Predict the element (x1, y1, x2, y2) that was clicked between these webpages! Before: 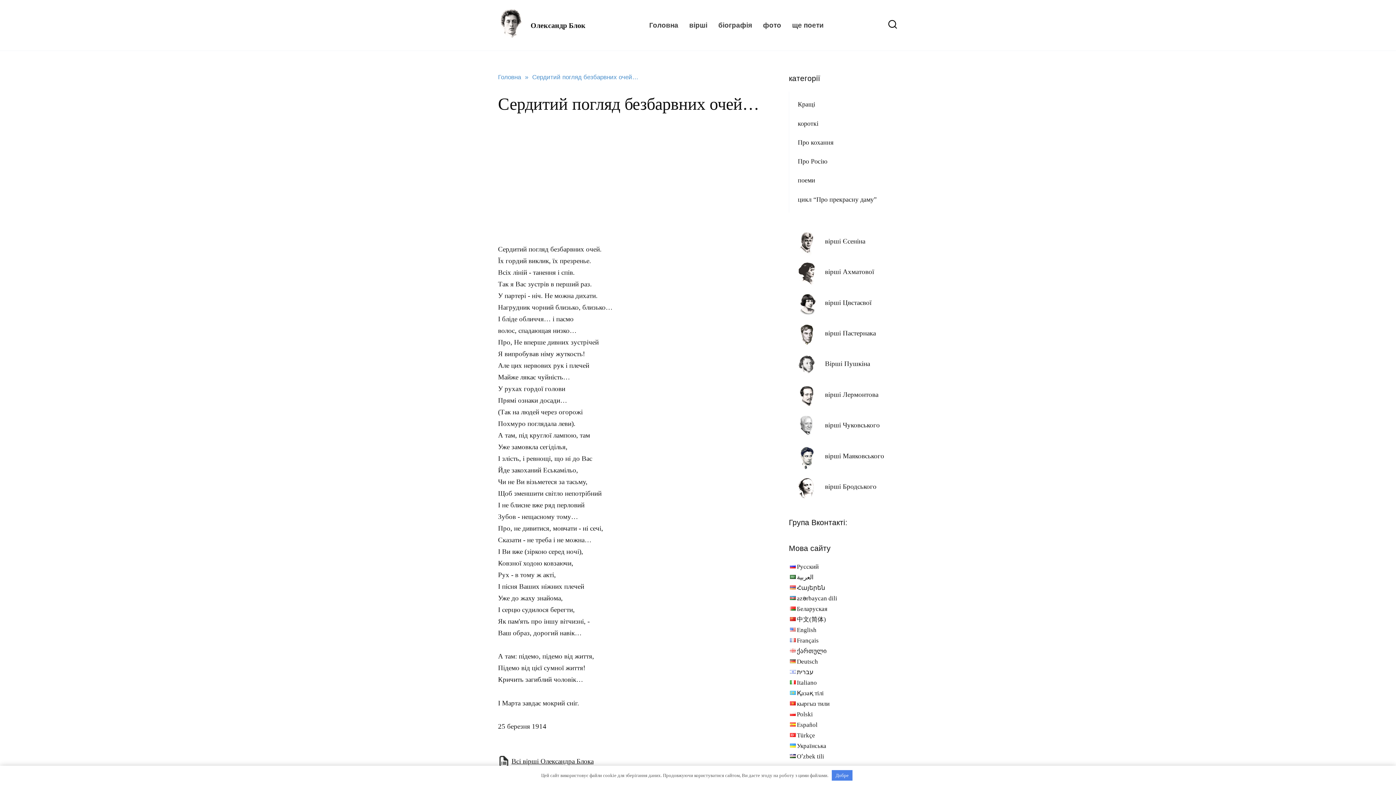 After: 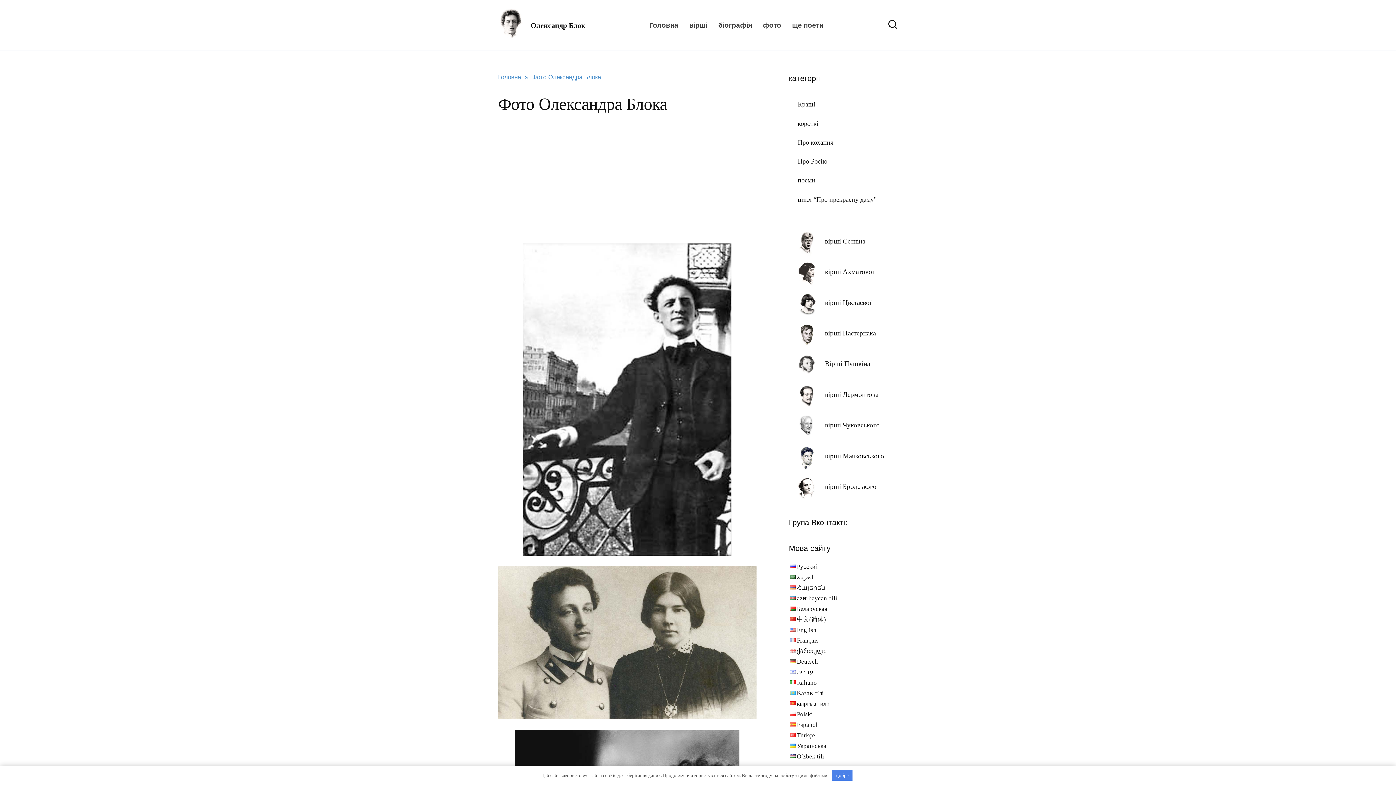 Action: bbox: (763, 21, 781, 29) label: фото